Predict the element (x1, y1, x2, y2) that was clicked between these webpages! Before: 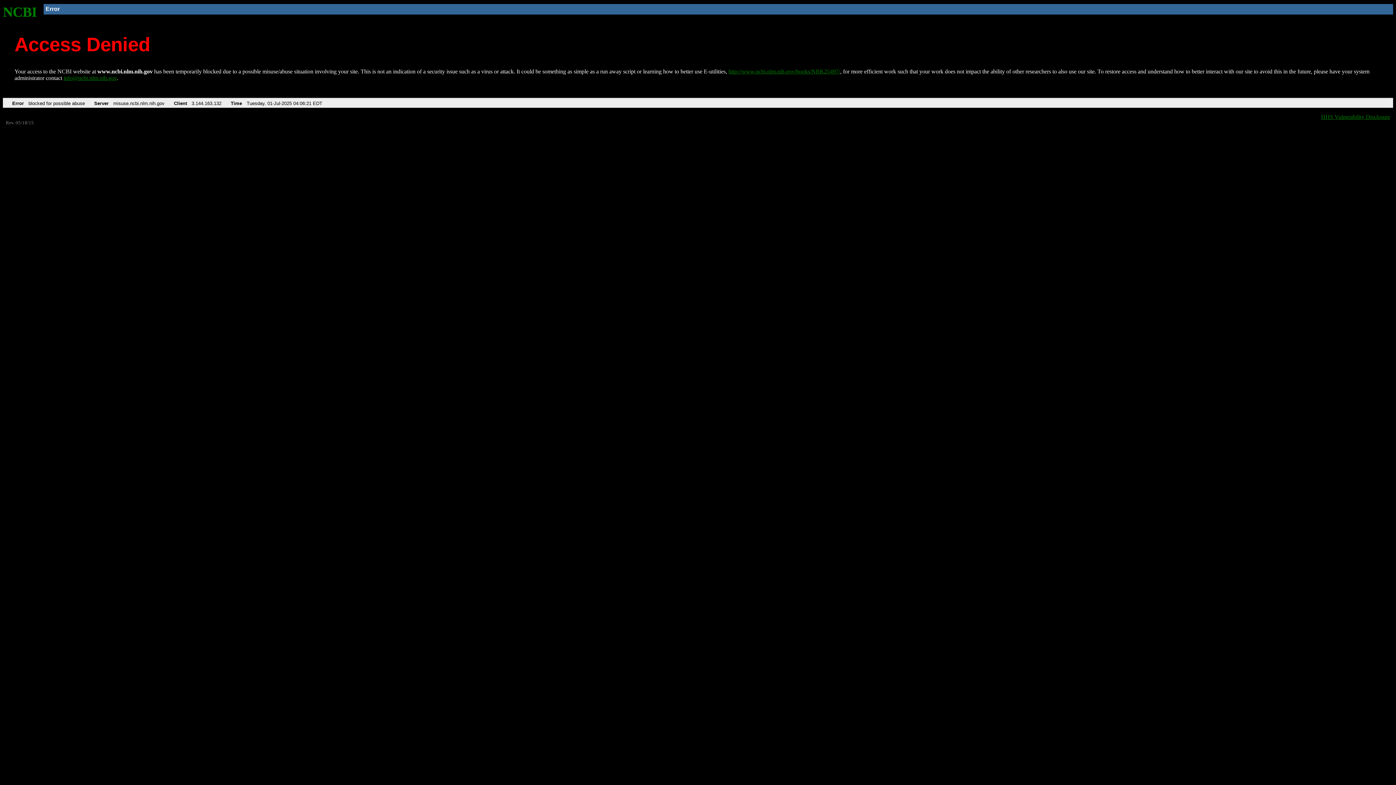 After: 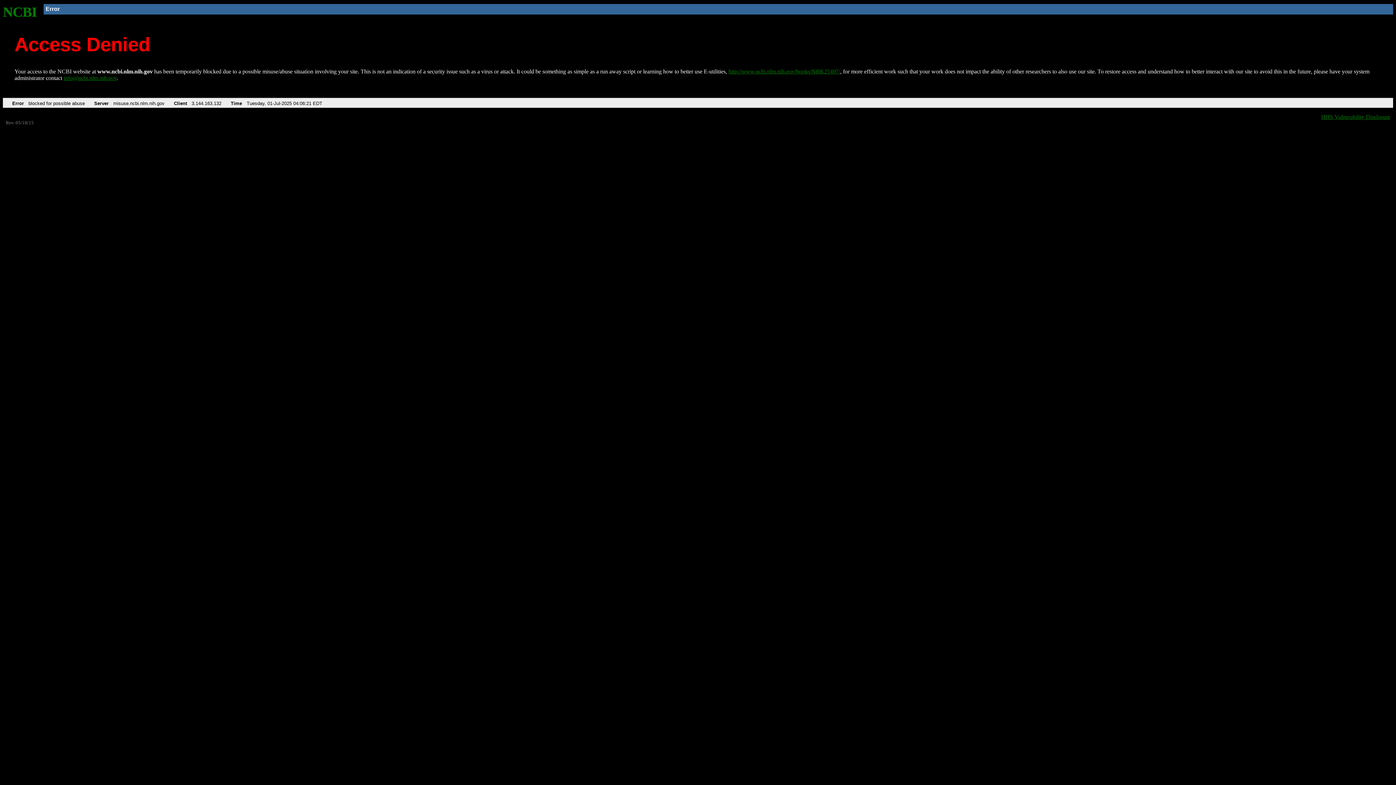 Action: label: info@ncbi.nlm.nih.gov bbox: (63, 75, 116, 81)